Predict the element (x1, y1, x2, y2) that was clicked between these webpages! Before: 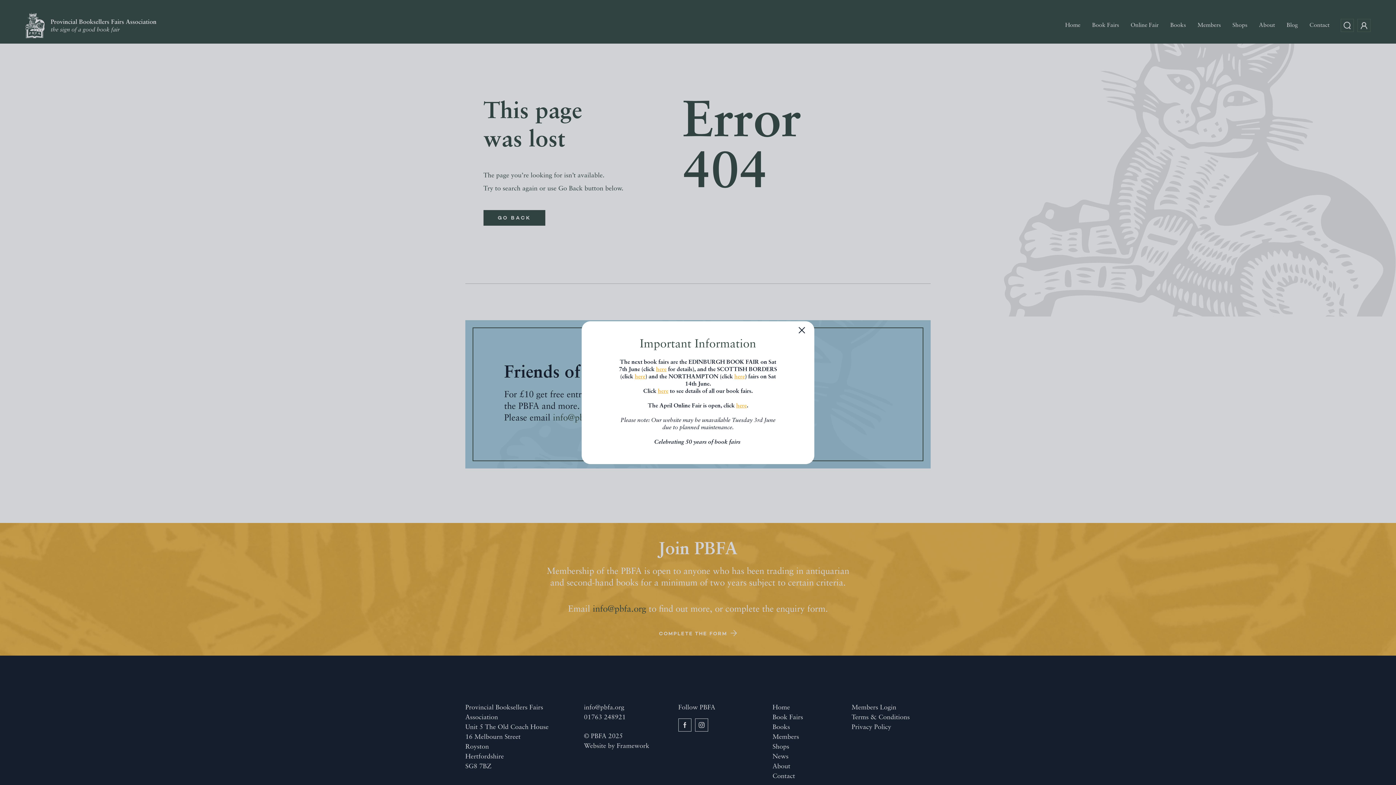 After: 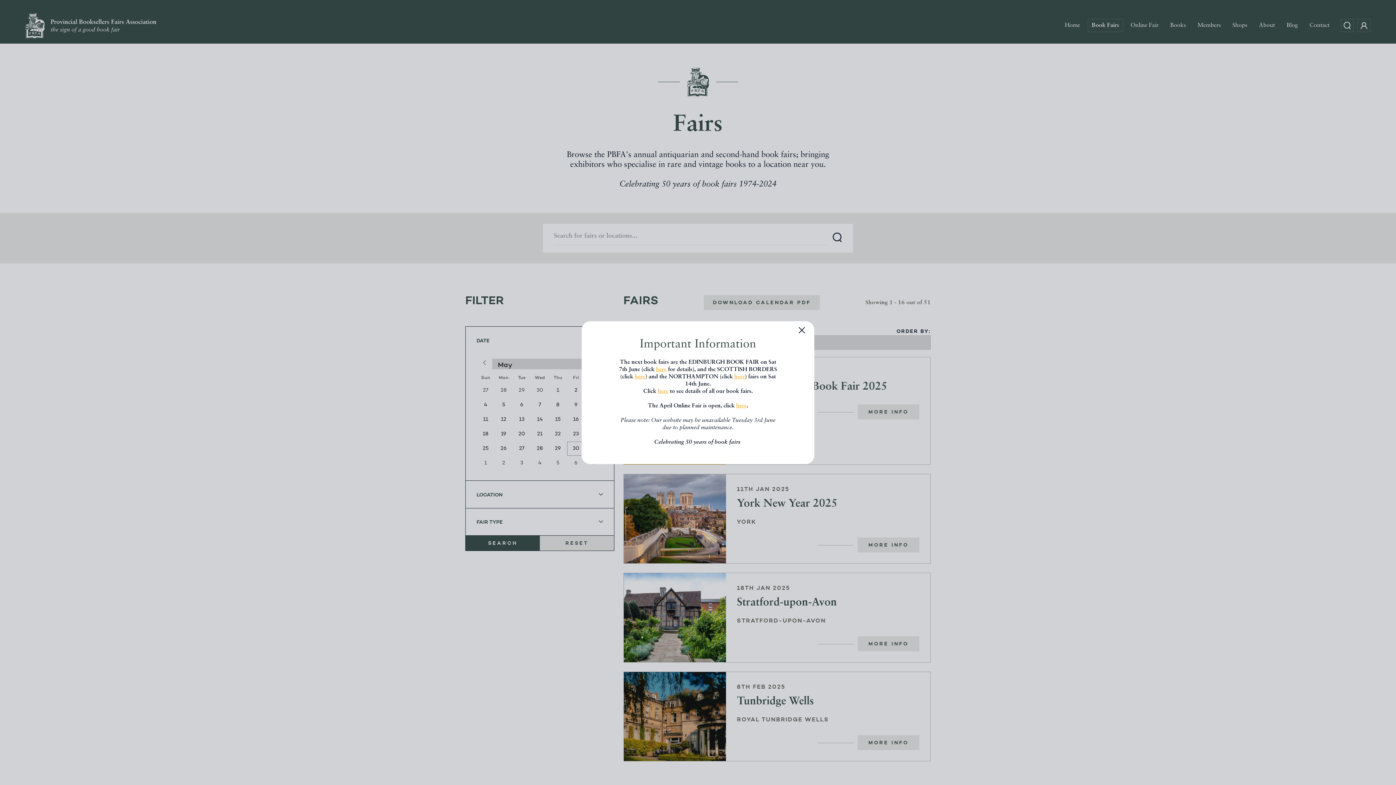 Action: bbox: (658, 388, 668, 394) label: here